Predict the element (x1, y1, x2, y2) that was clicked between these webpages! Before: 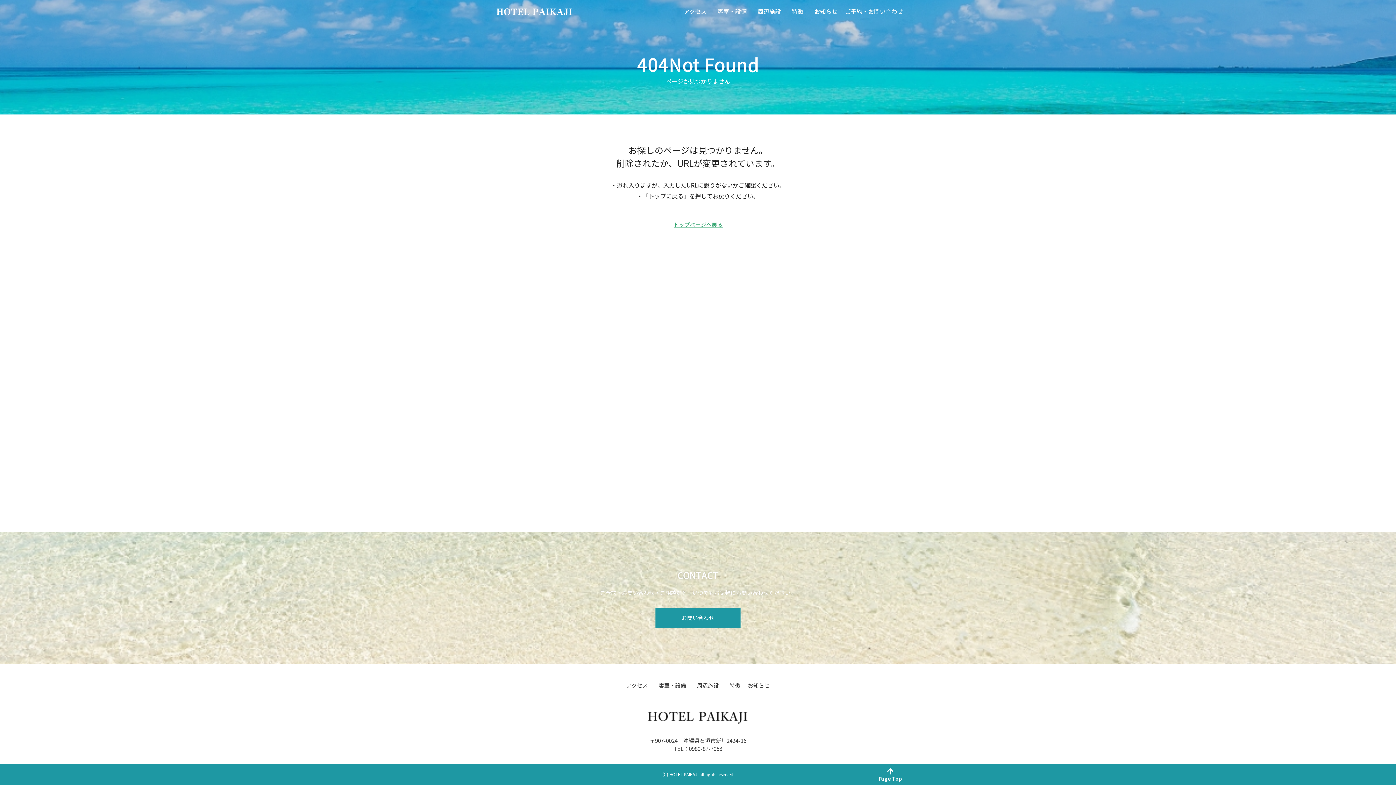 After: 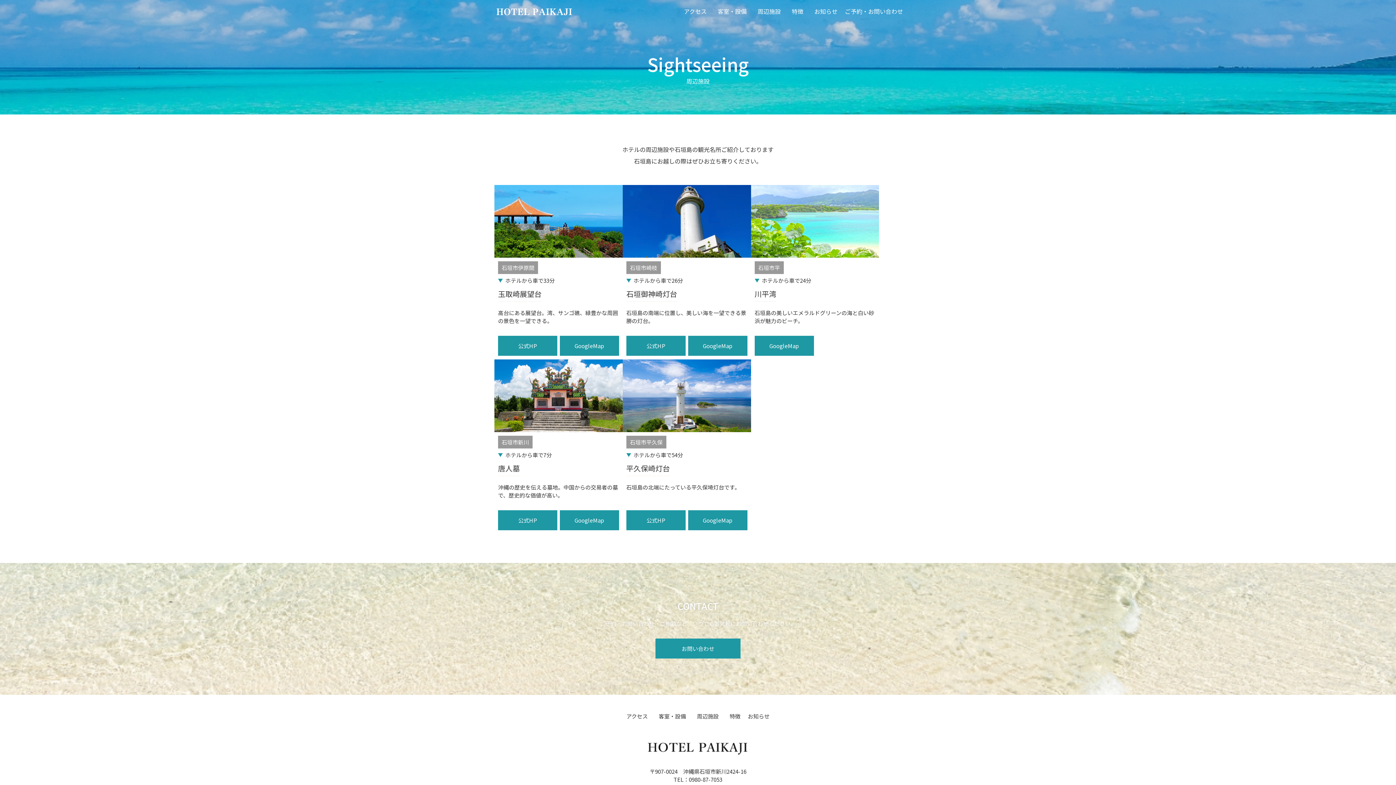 Action: bbox: (757, 8, 781, 14) label: 周辺施設